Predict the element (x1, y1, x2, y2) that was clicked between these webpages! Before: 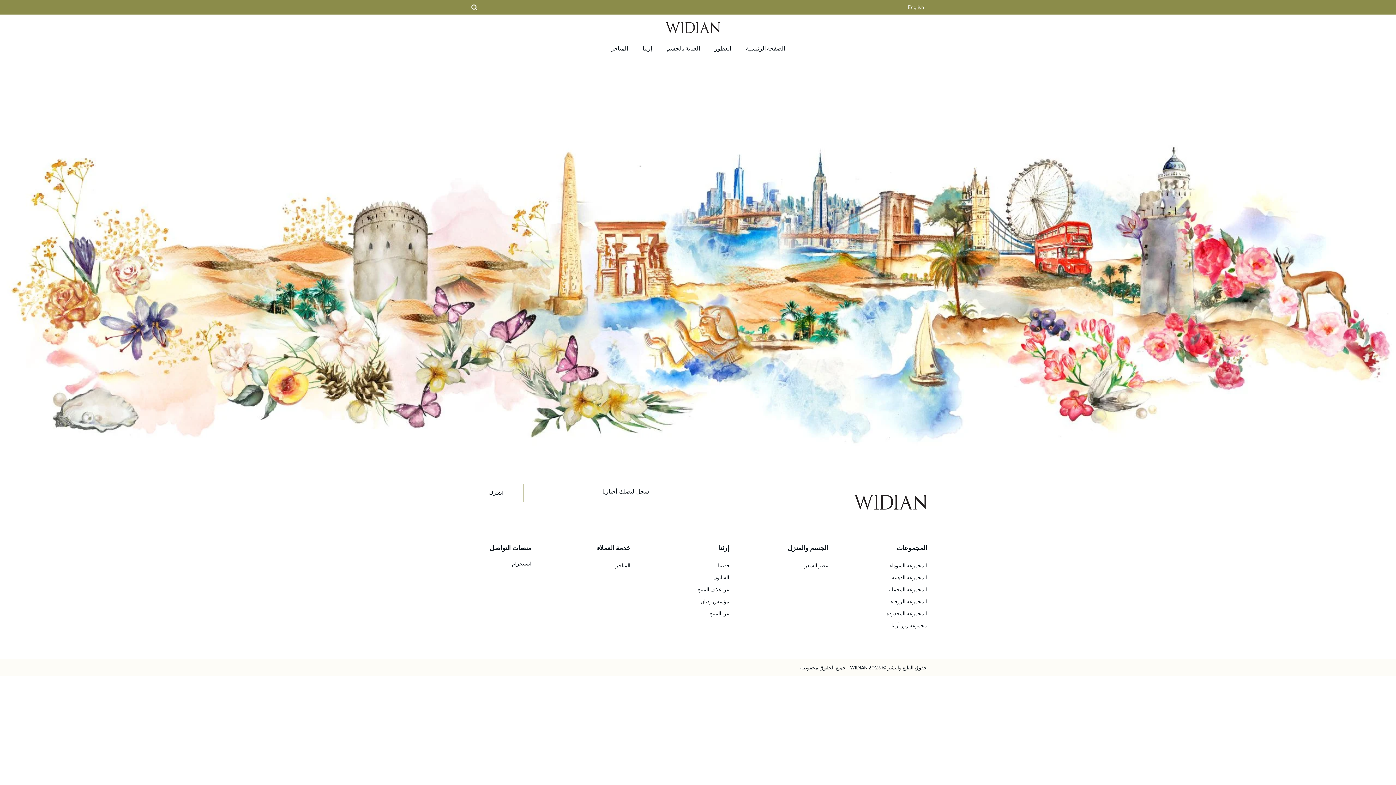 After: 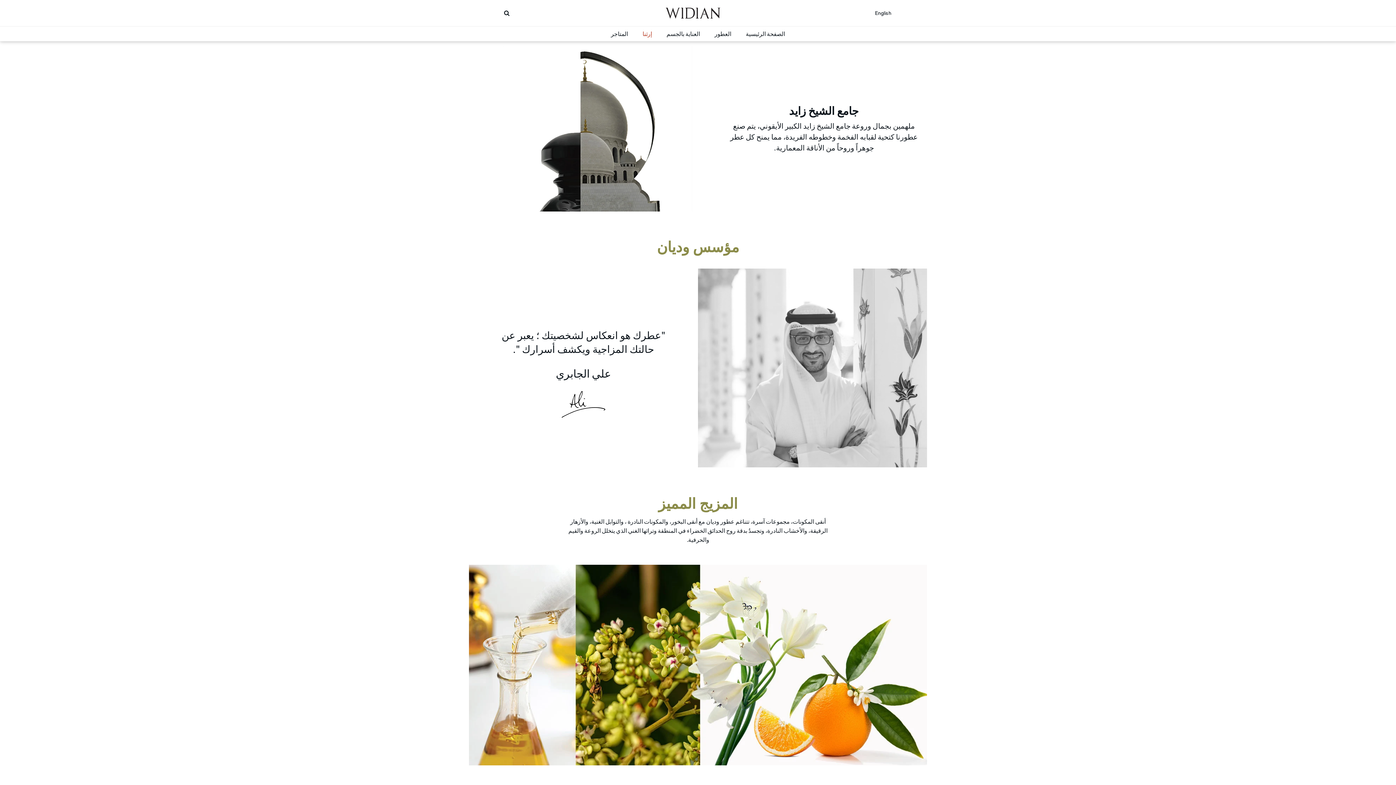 Action: label: عن المنتج bbox: (697, 608, 729, 620)